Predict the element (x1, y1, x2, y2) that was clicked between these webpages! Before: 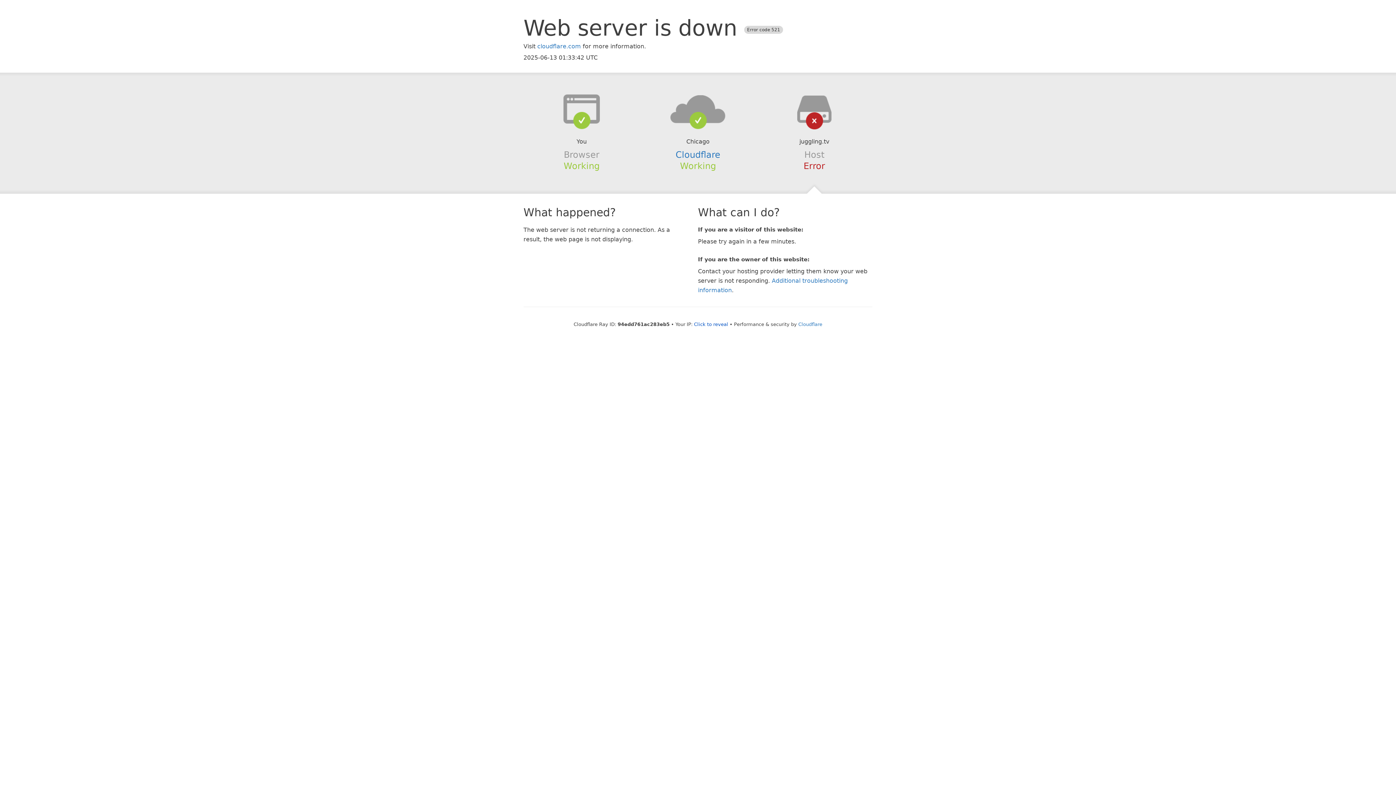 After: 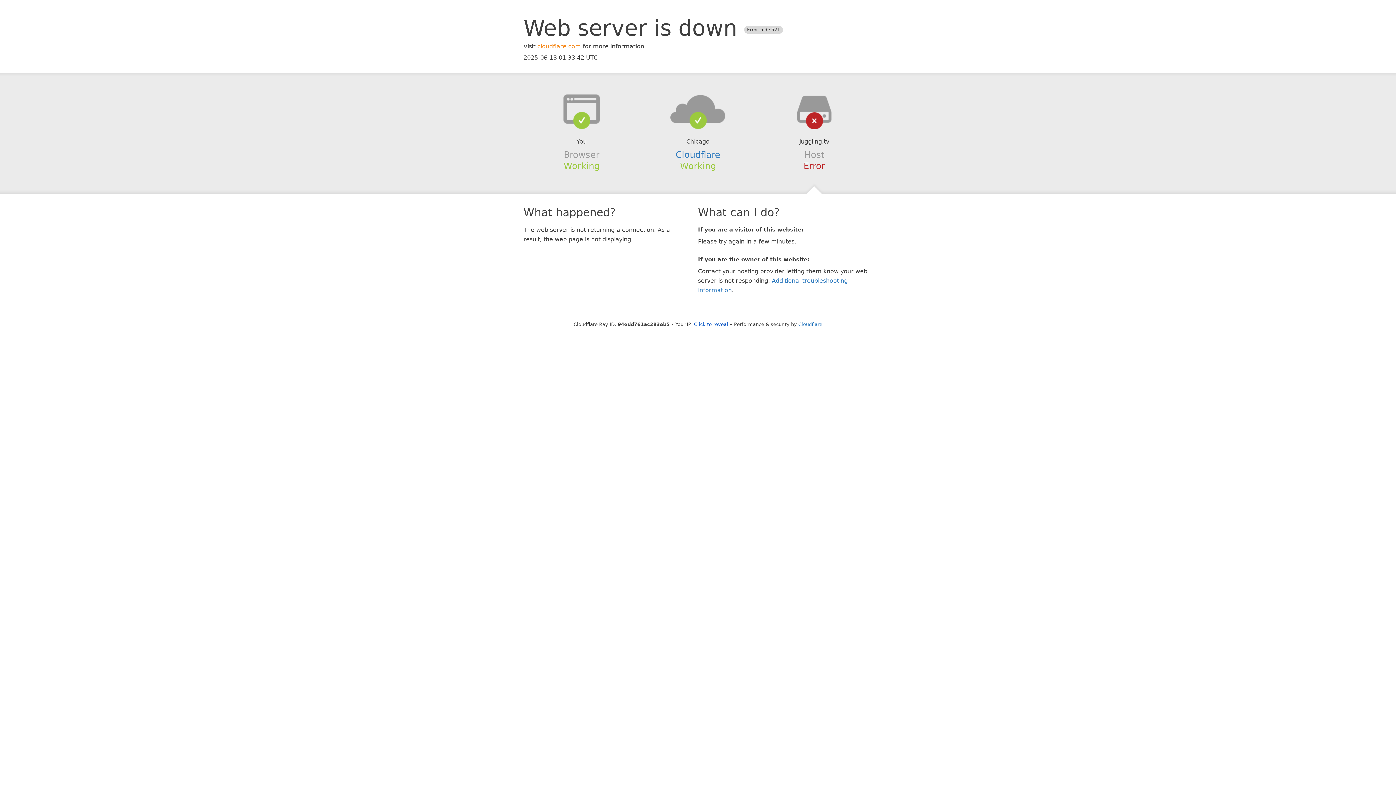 Action: bbox: (537, 42, 581, 49) label: cloudflare.com